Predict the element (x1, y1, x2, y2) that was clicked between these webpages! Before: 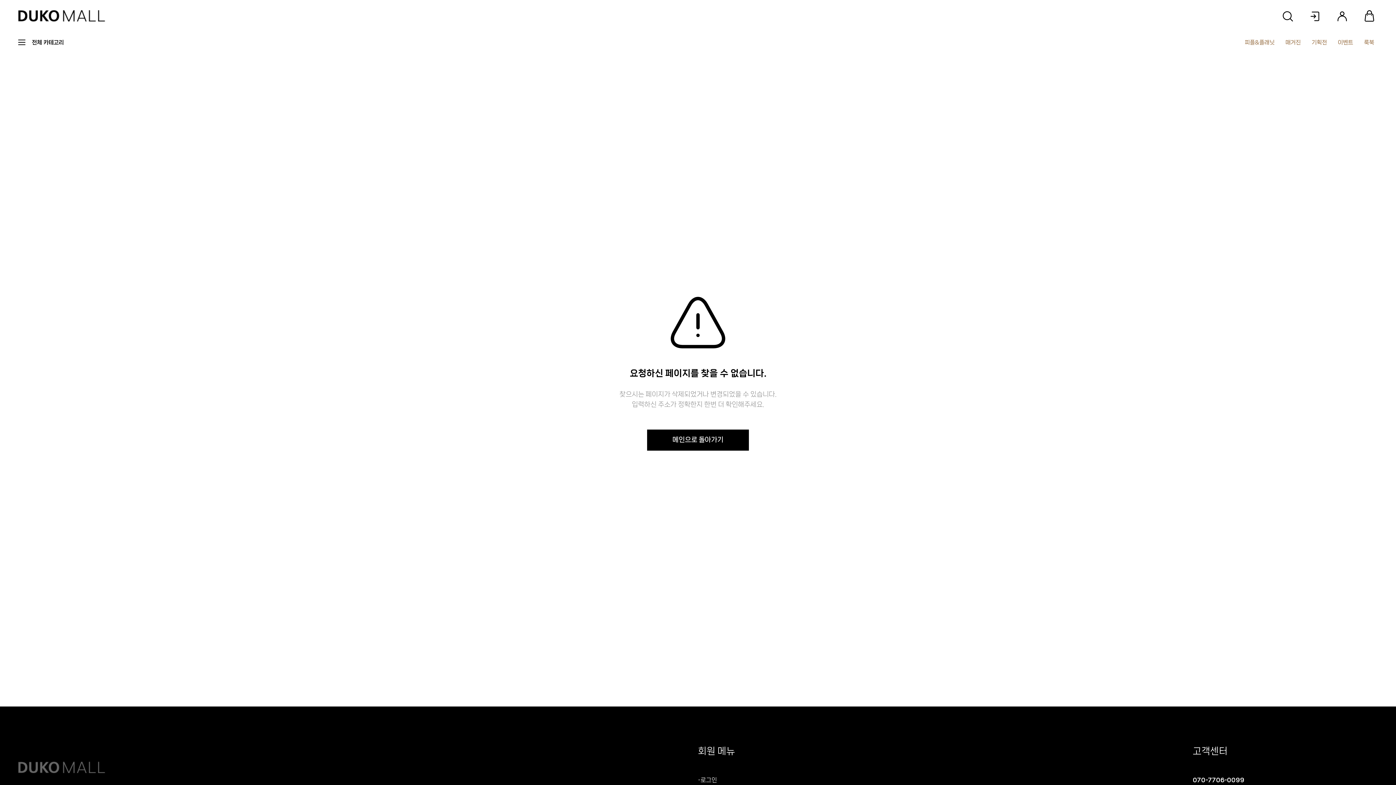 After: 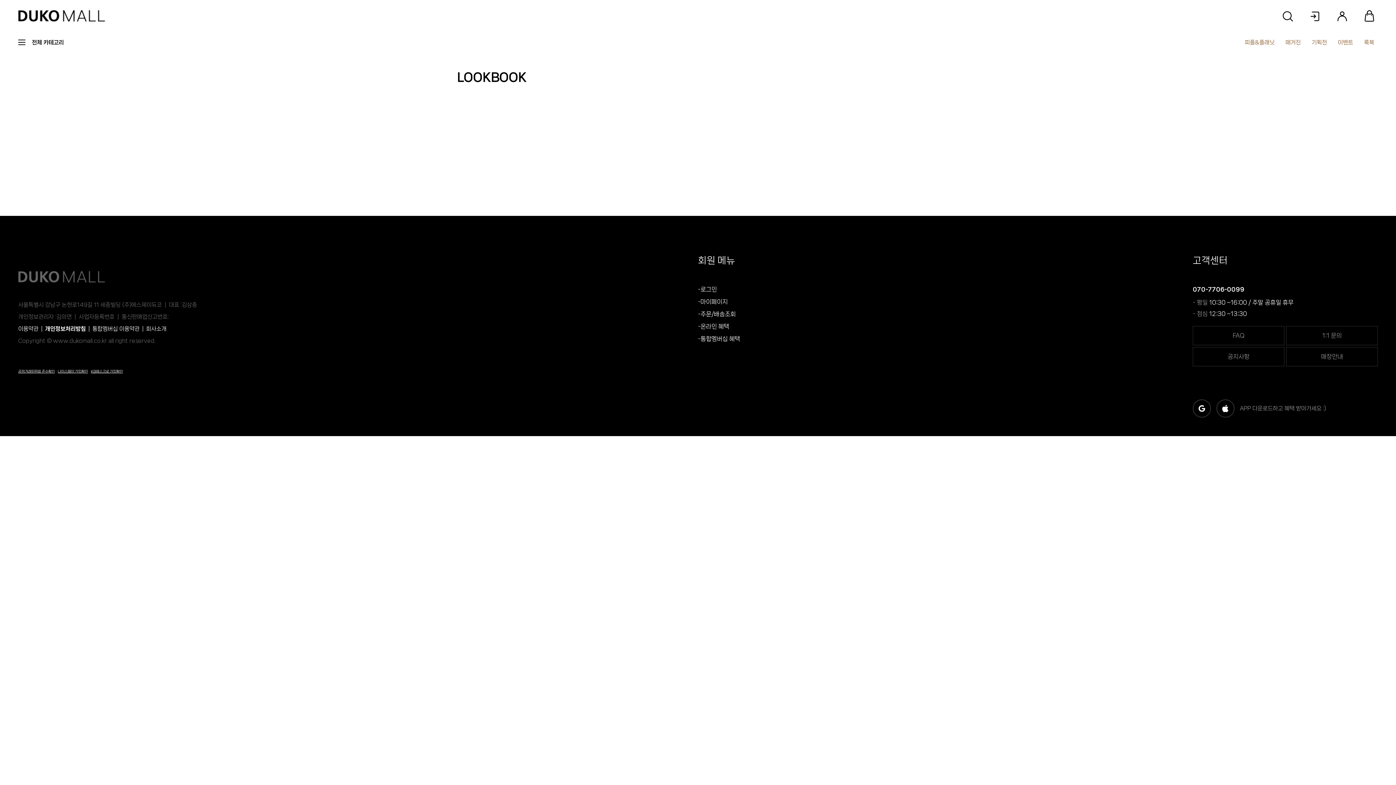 Action: label: 룩북 bbox: (1364, 39, 1374, 45)